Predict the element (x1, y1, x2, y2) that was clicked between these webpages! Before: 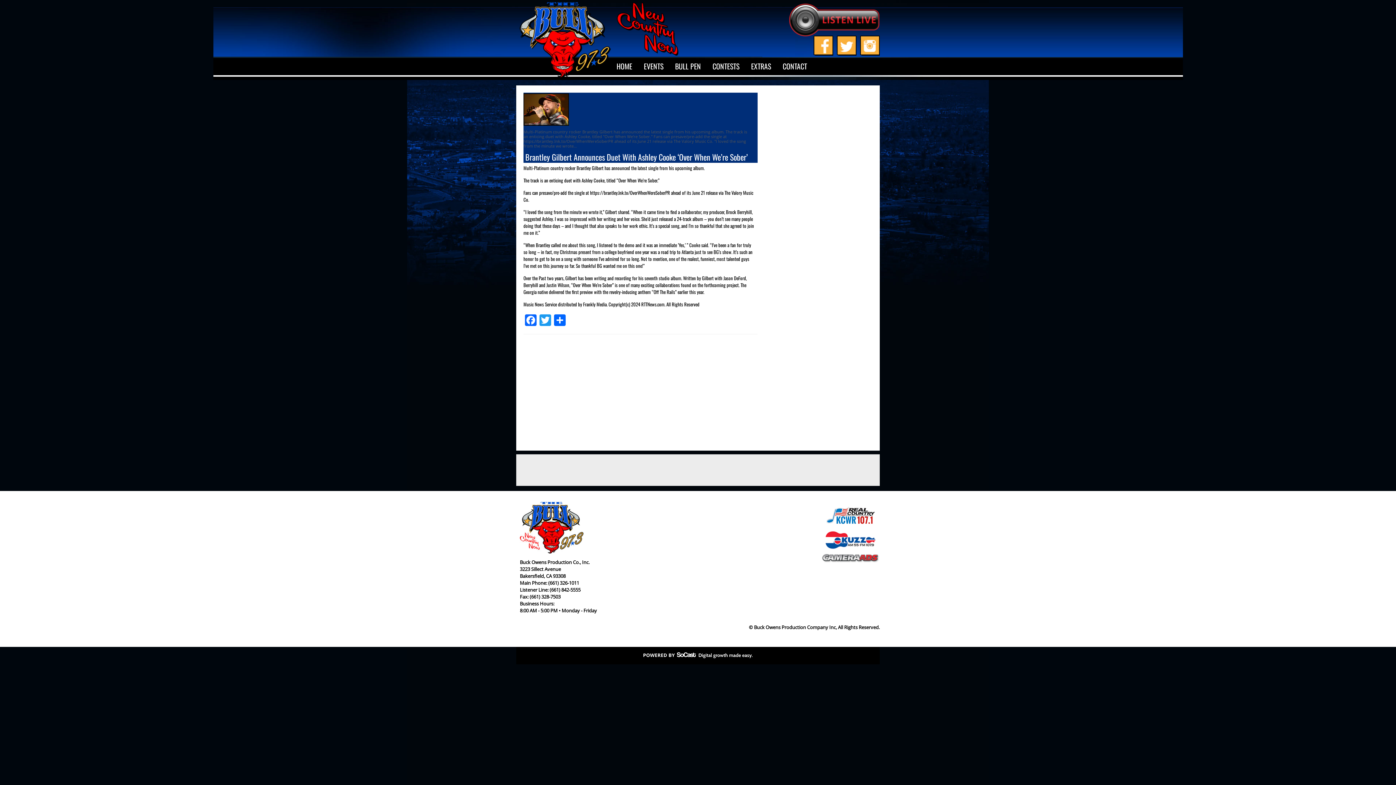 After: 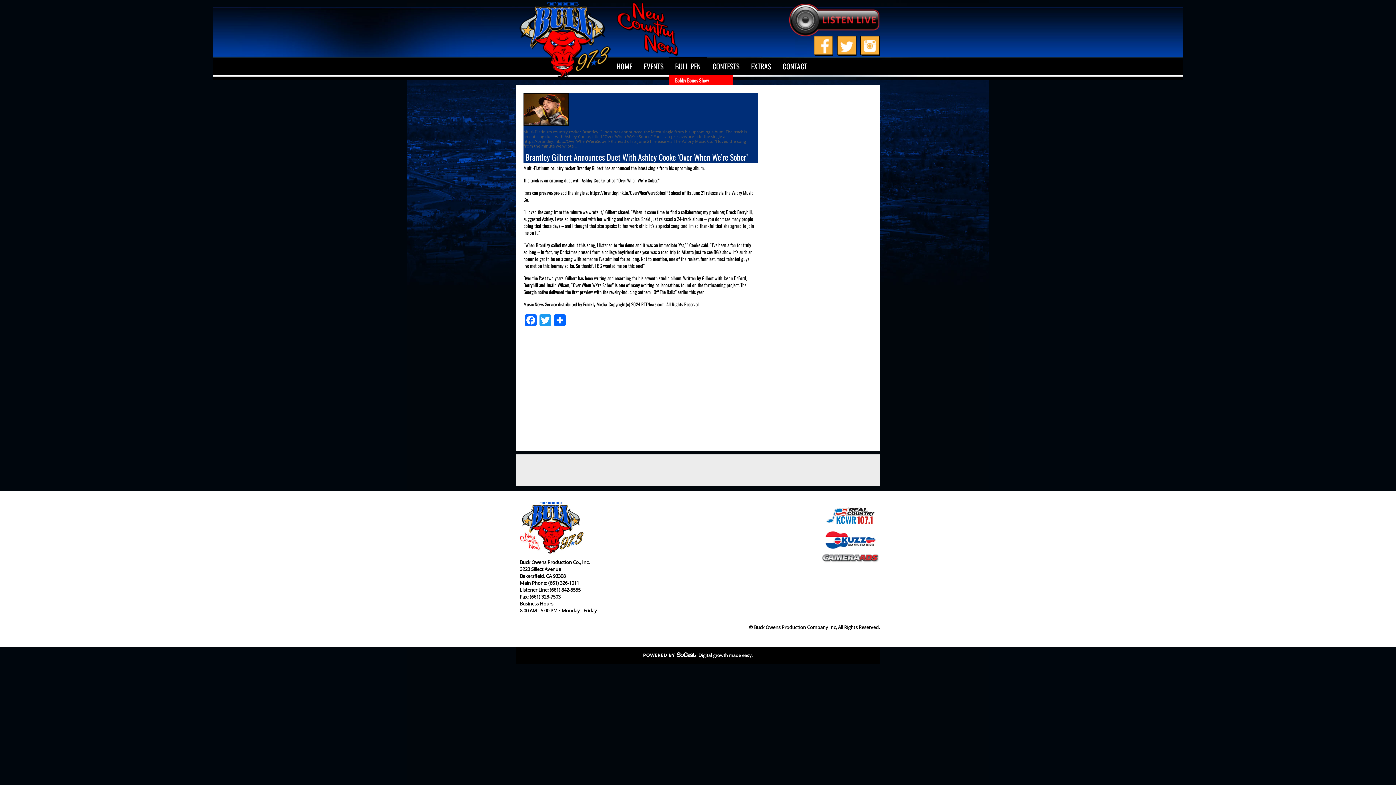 Action: bbox: (669, 57, 706, 75) label: BULL PEN